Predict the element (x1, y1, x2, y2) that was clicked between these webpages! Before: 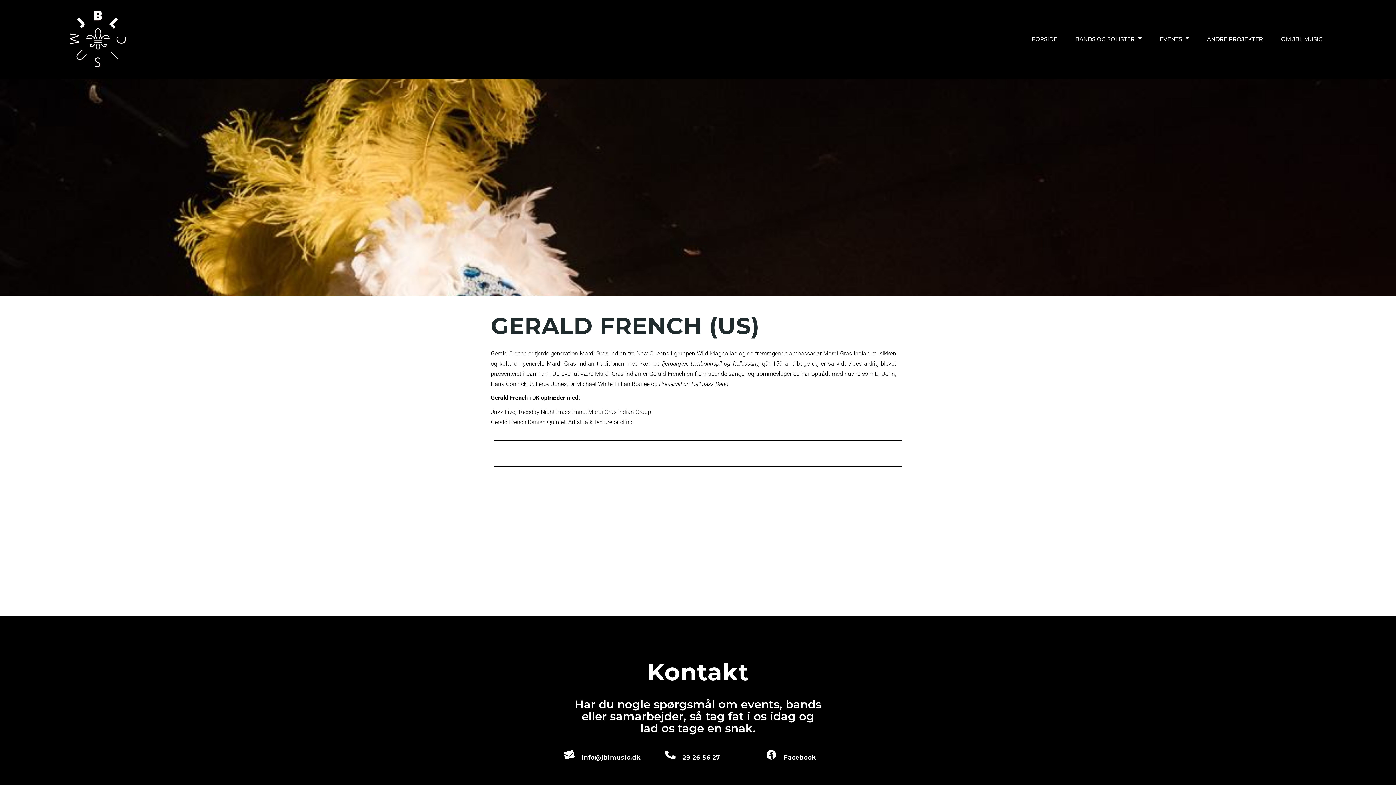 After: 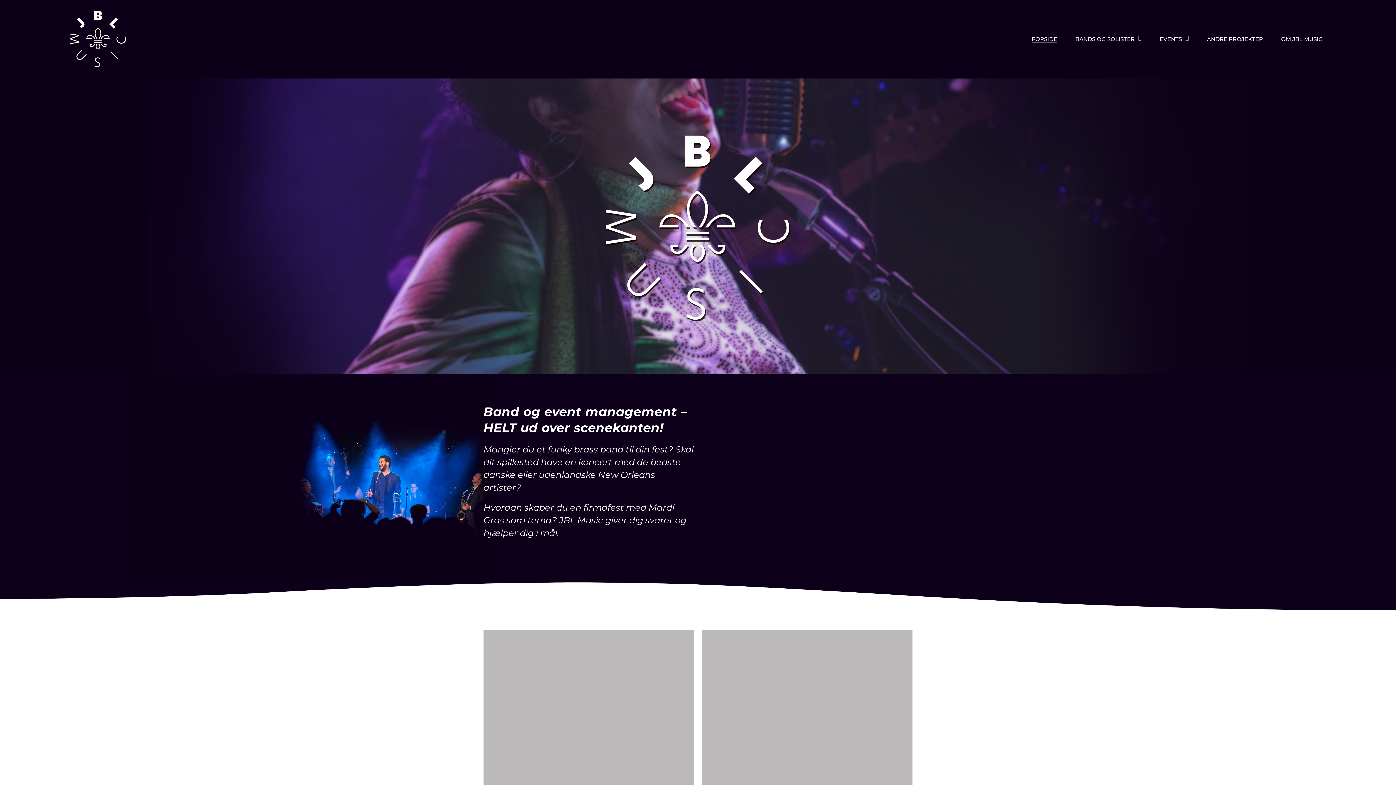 Action: bbox: (564, 750, 574, 760) label: info@jblmusic.dk